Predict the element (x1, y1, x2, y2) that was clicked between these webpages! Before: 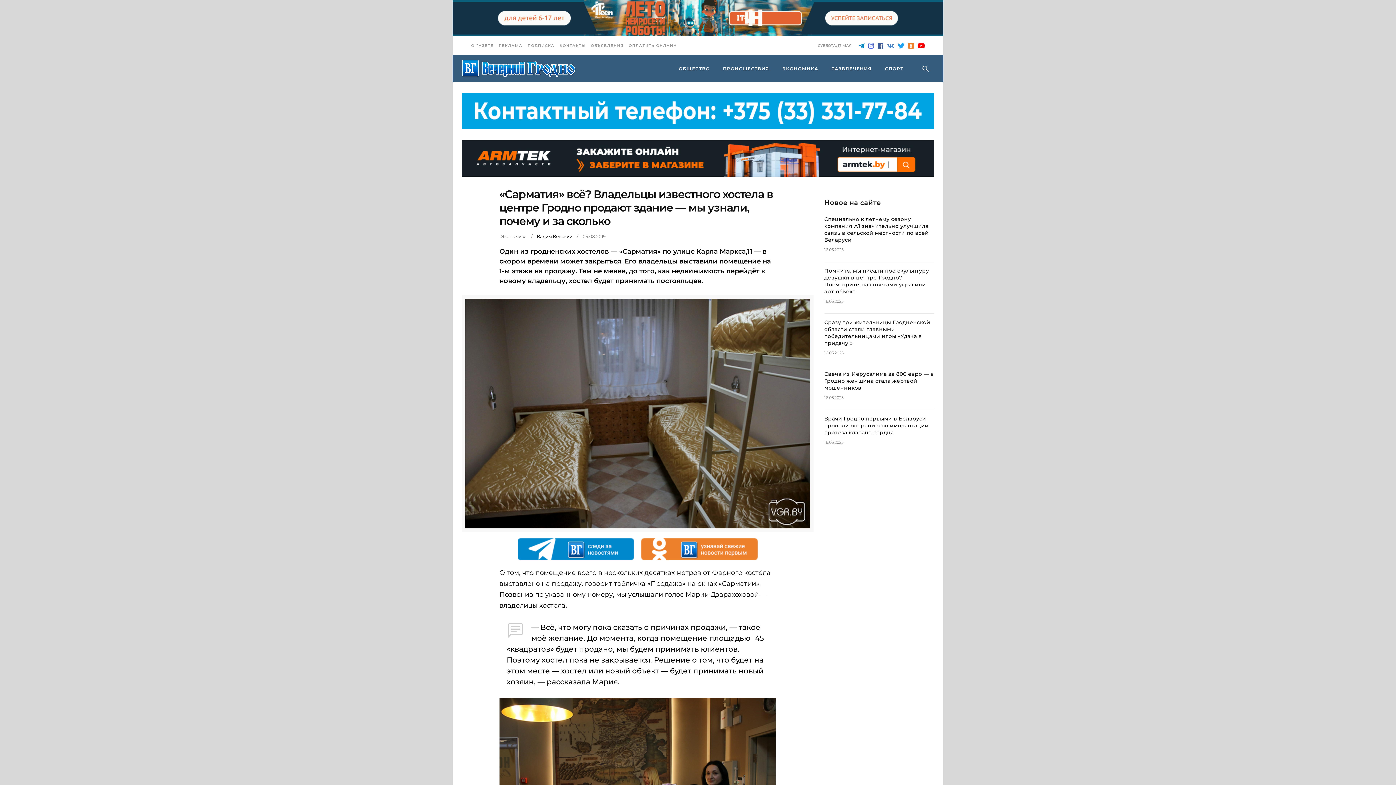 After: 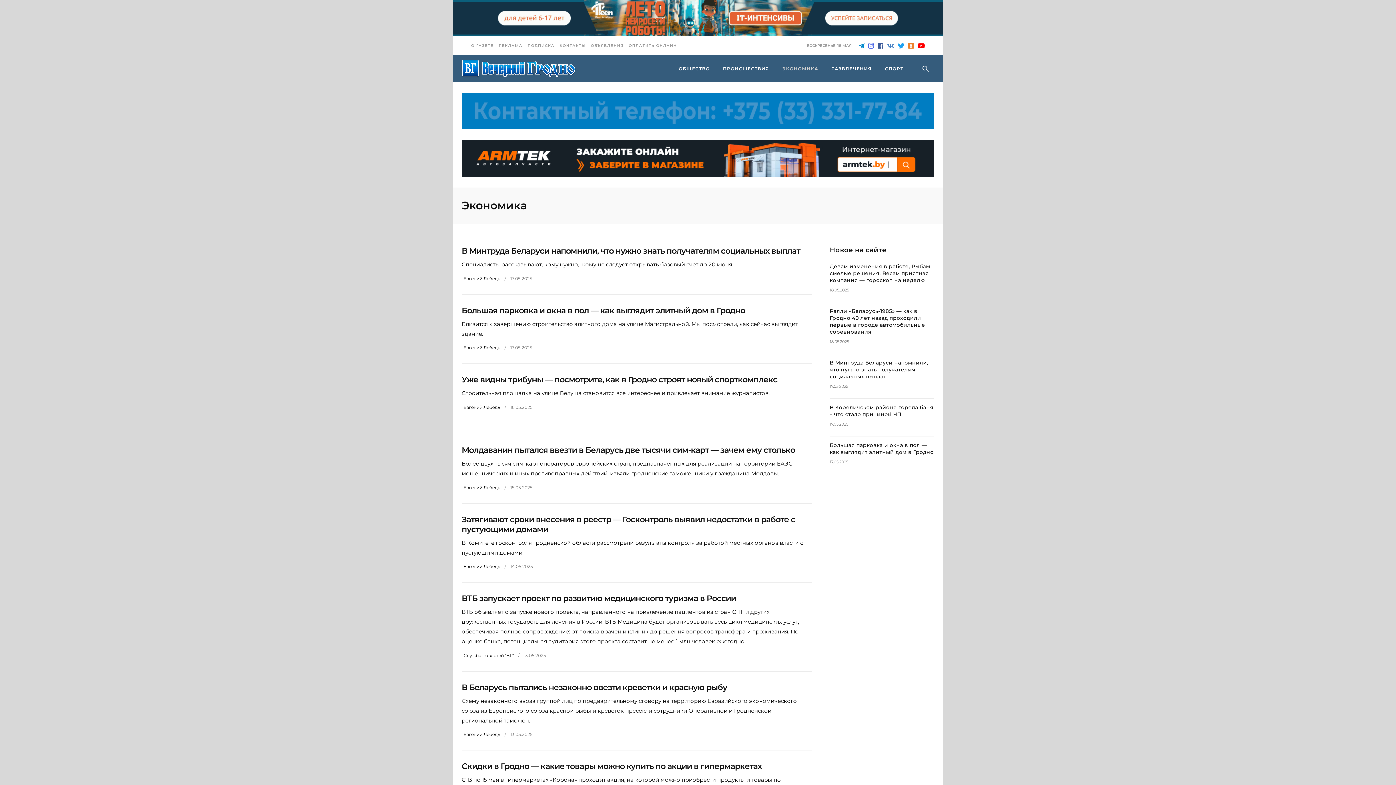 Action: bbox: (775, 55, 825, 82) label: ЭКОНОМИКА